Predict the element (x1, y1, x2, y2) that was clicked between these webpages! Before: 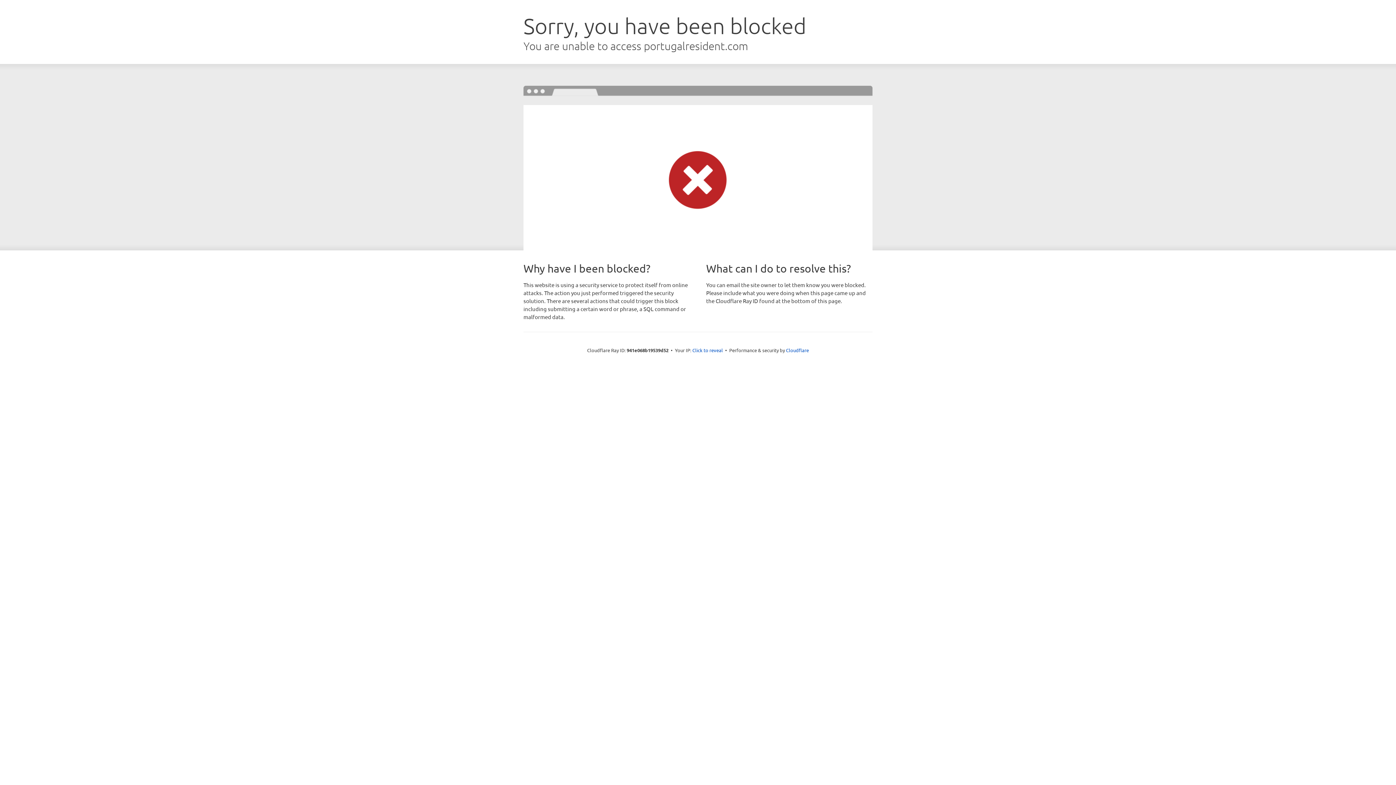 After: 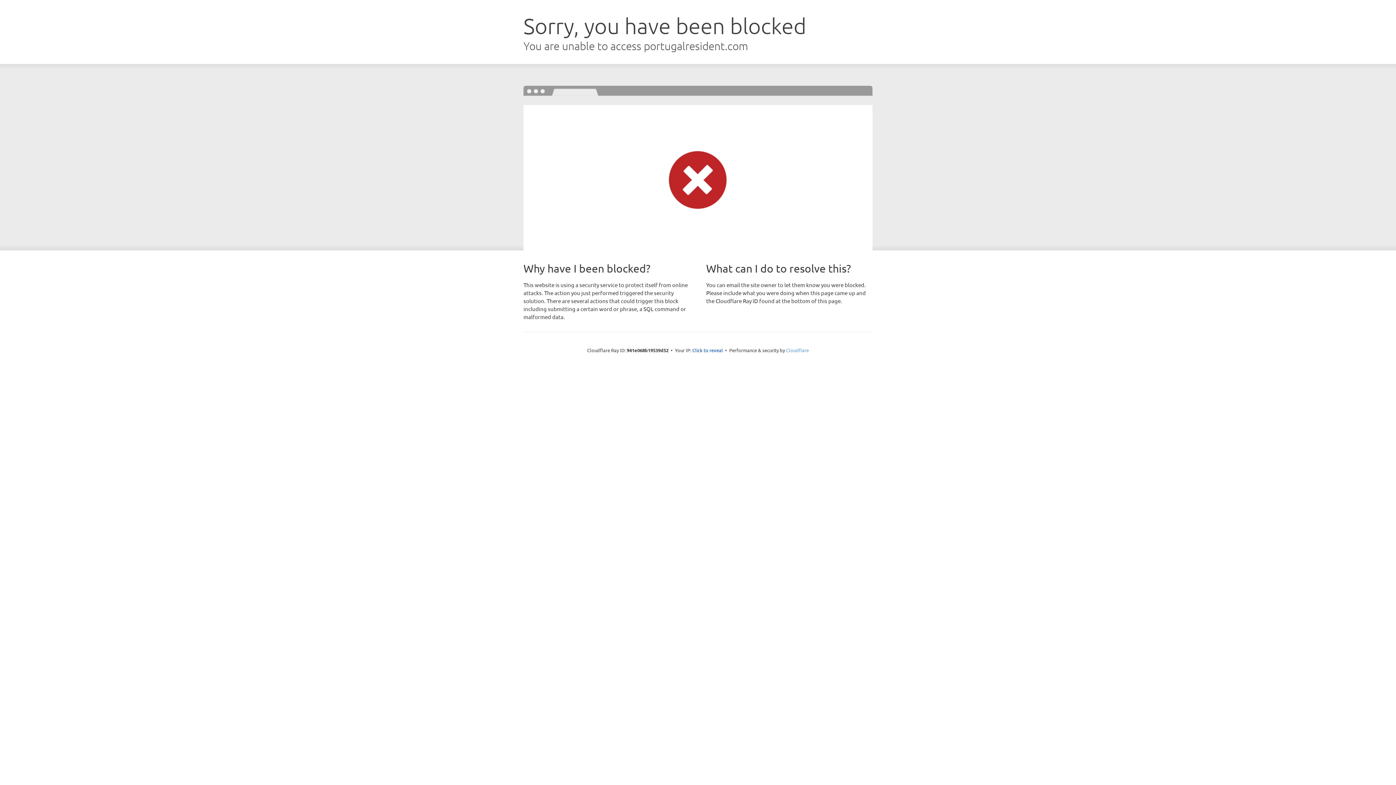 Action: bbox: (786, 347, 809, 353) label: Cloudflare